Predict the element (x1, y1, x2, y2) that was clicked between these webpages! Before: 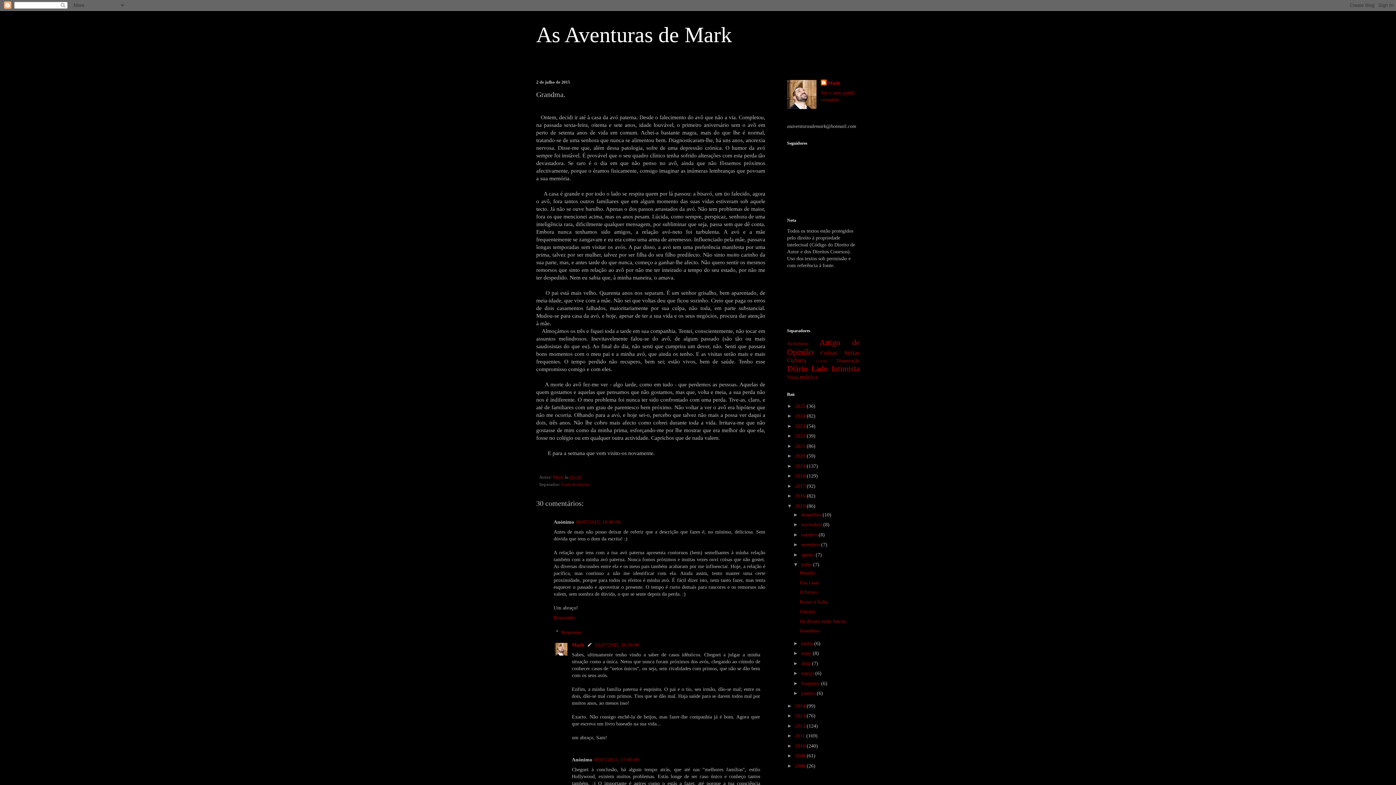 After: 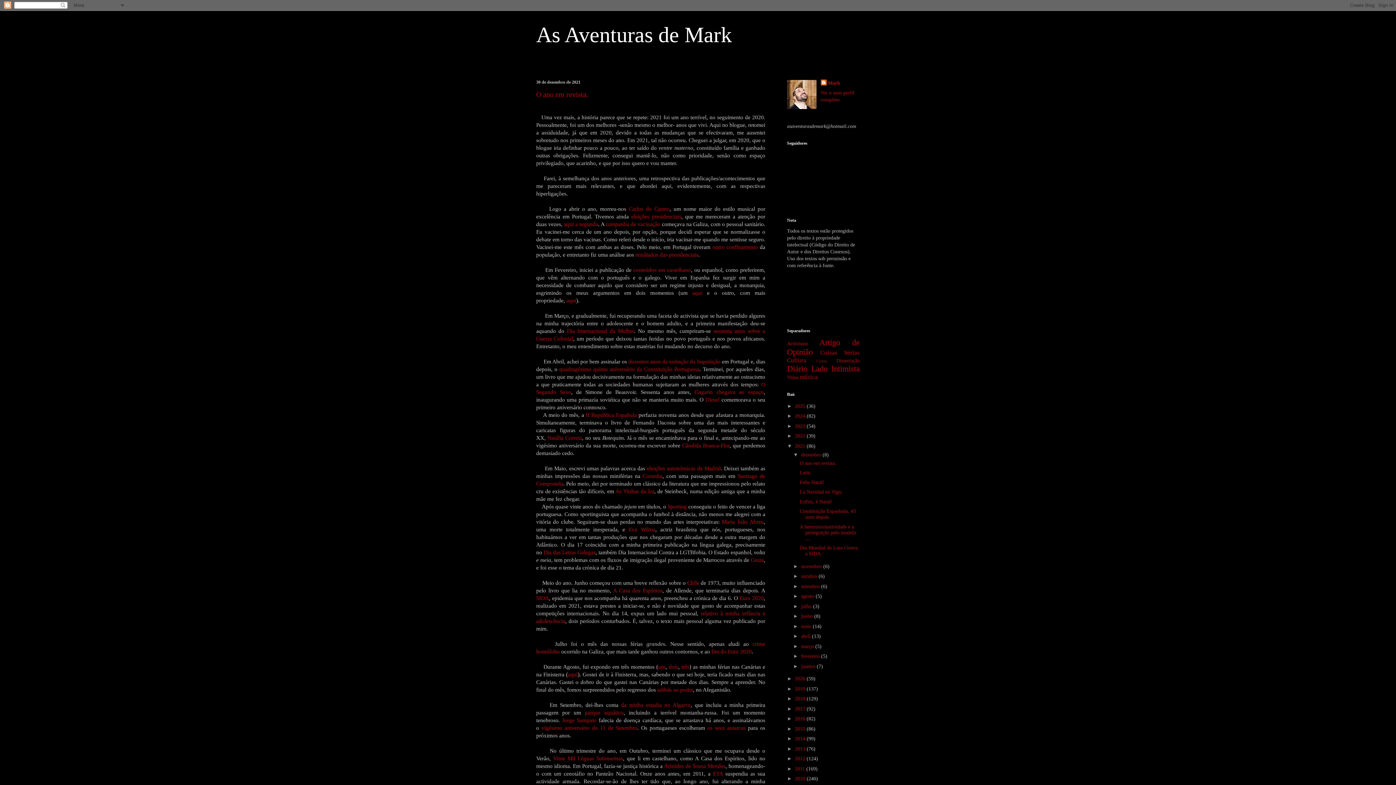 Action: bbox: (795, 443, 806, 448) label: 2021 